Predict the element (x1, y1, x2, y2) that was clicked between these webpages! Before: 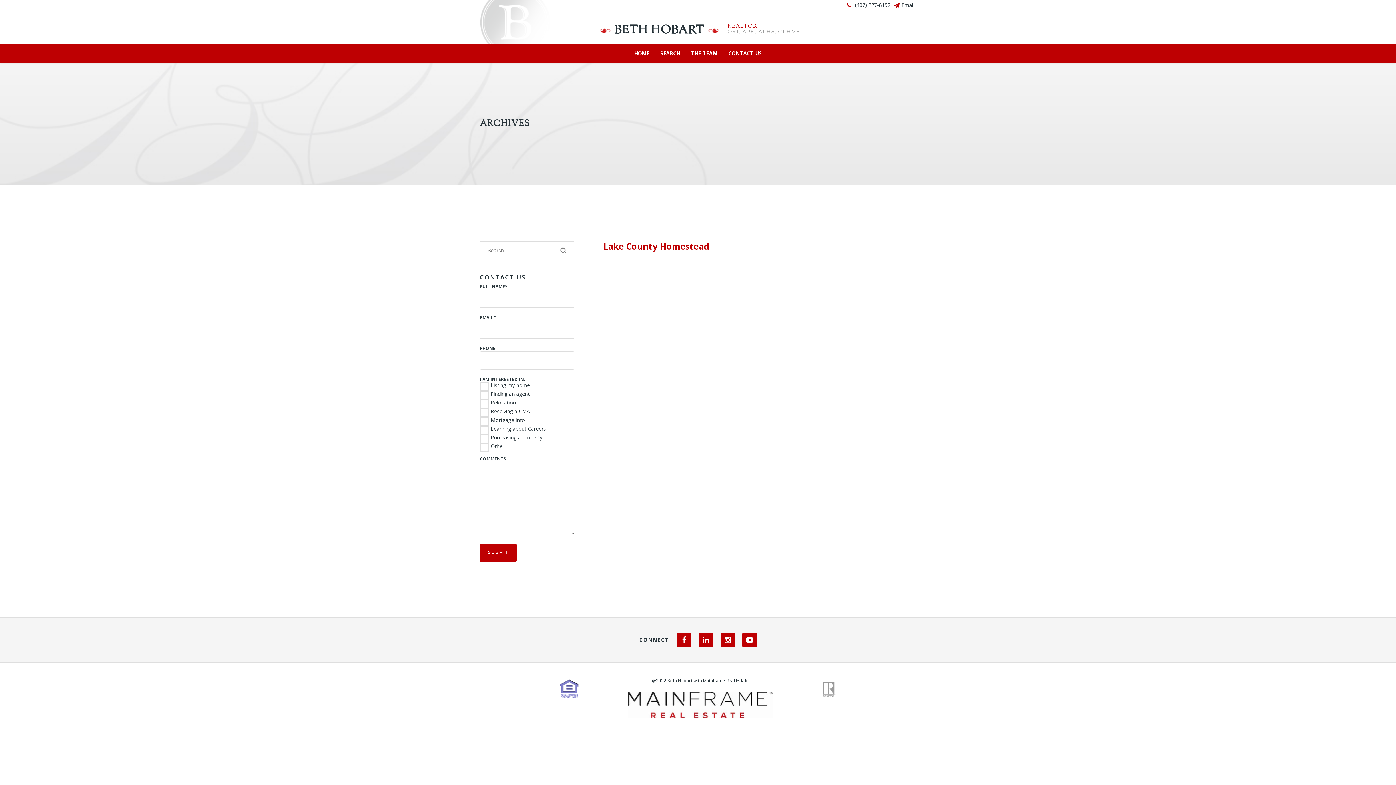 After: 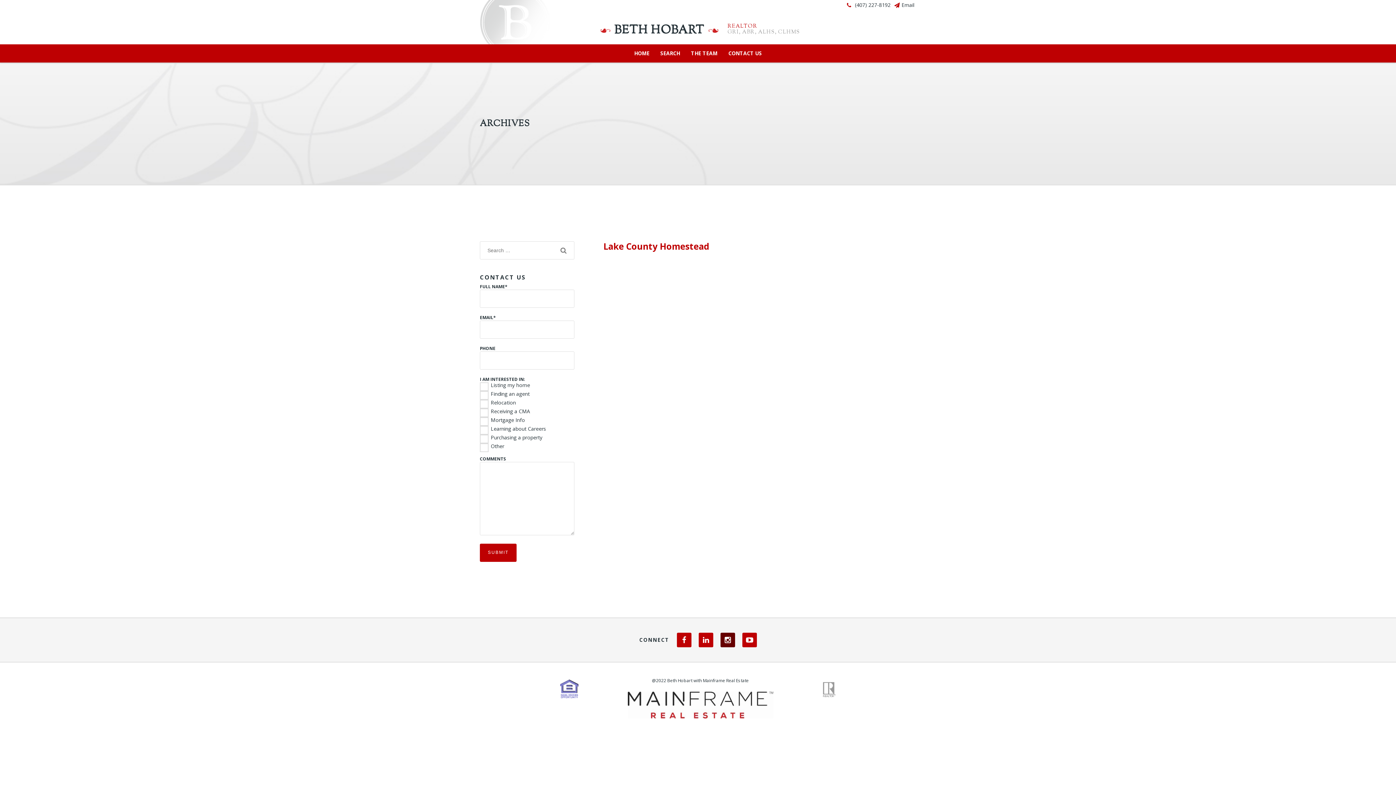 Action: bbox: (720, 633, 735, 647)